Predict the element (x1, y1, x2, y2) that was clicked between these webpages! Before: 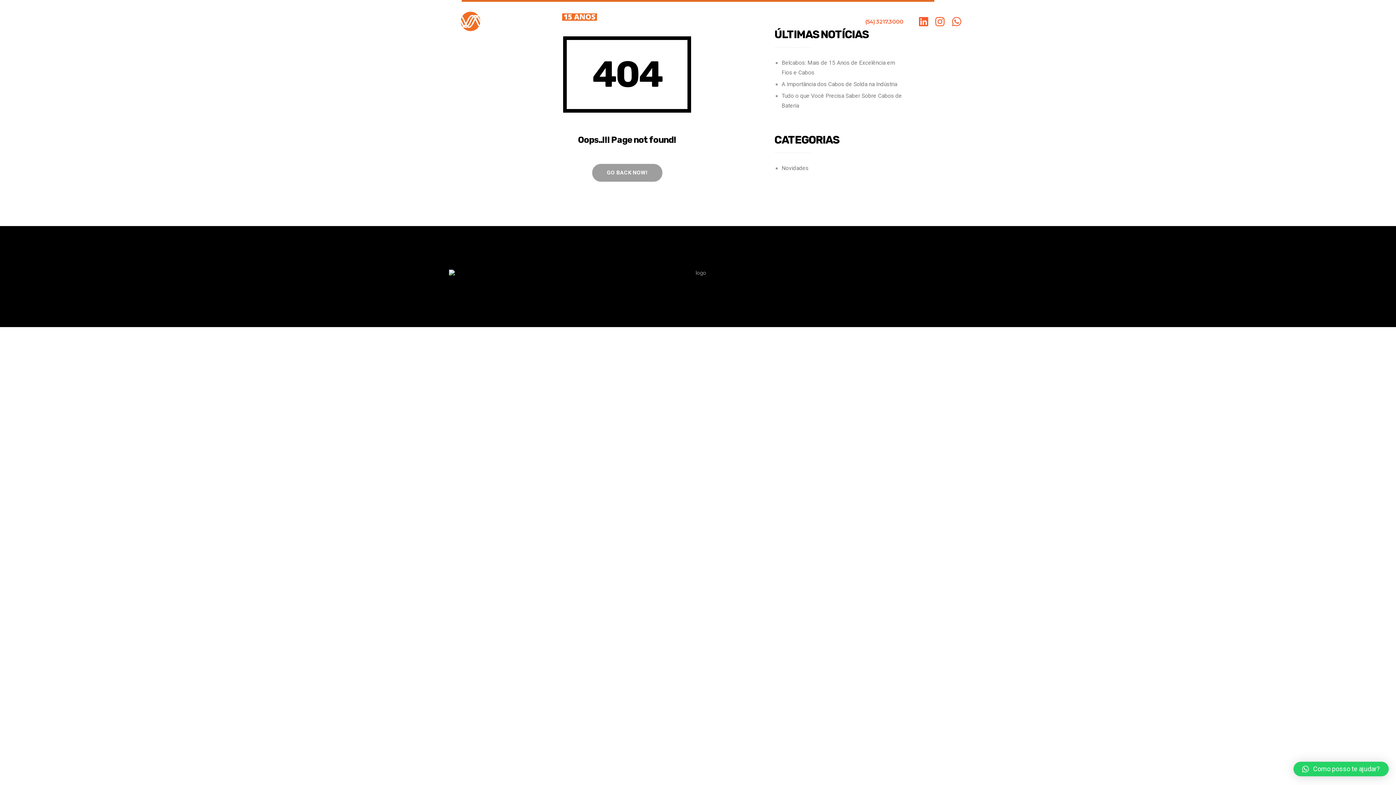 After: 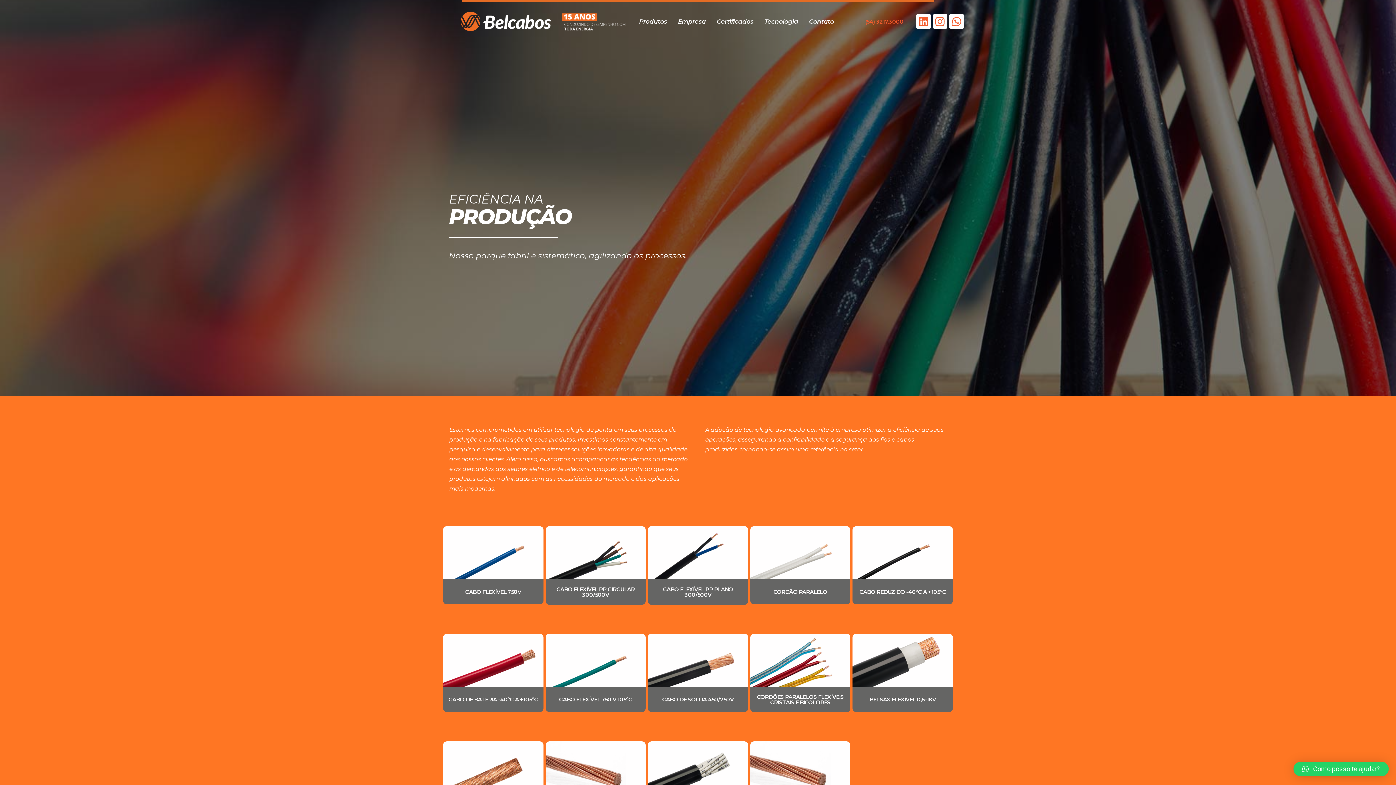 Action: bbox: (592, 164, 662, 181) label: GO BACK NOW!